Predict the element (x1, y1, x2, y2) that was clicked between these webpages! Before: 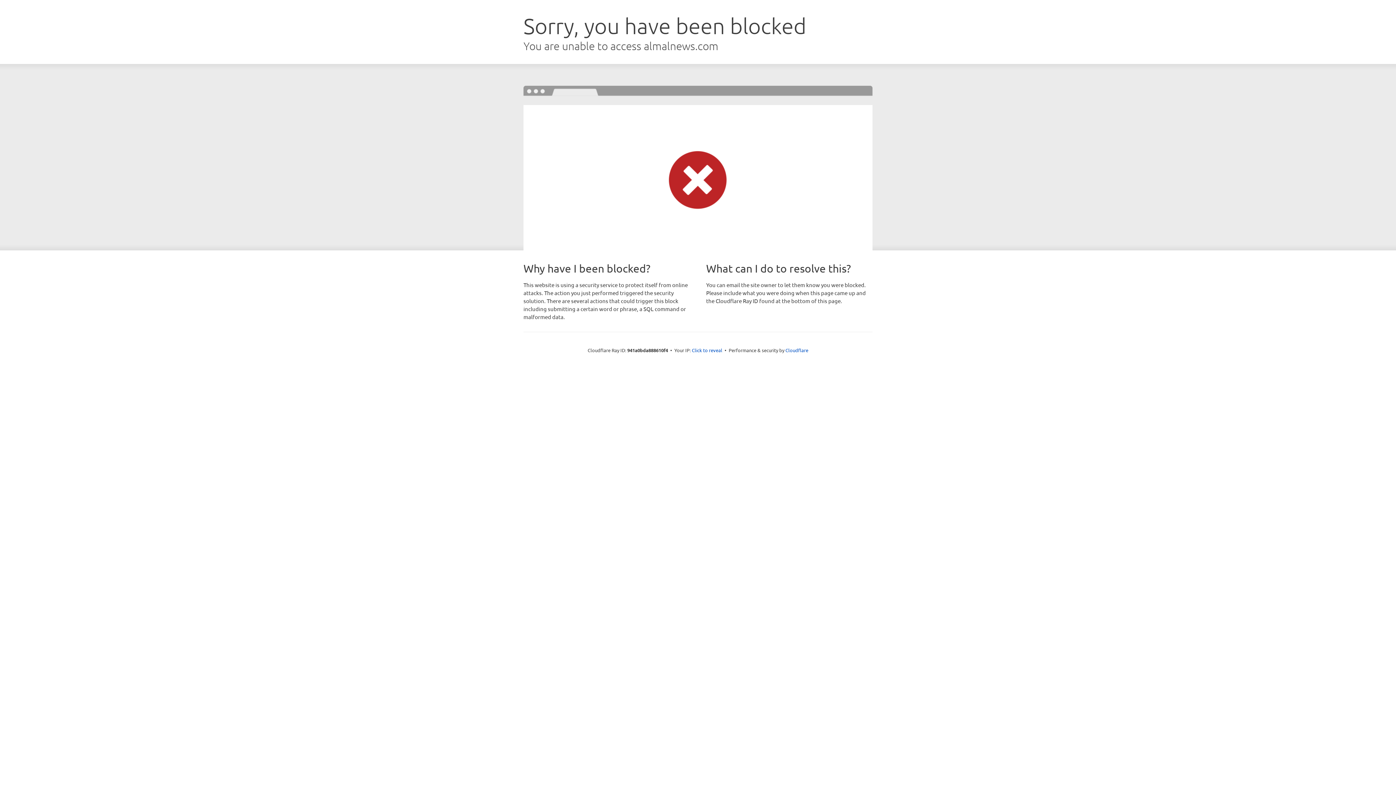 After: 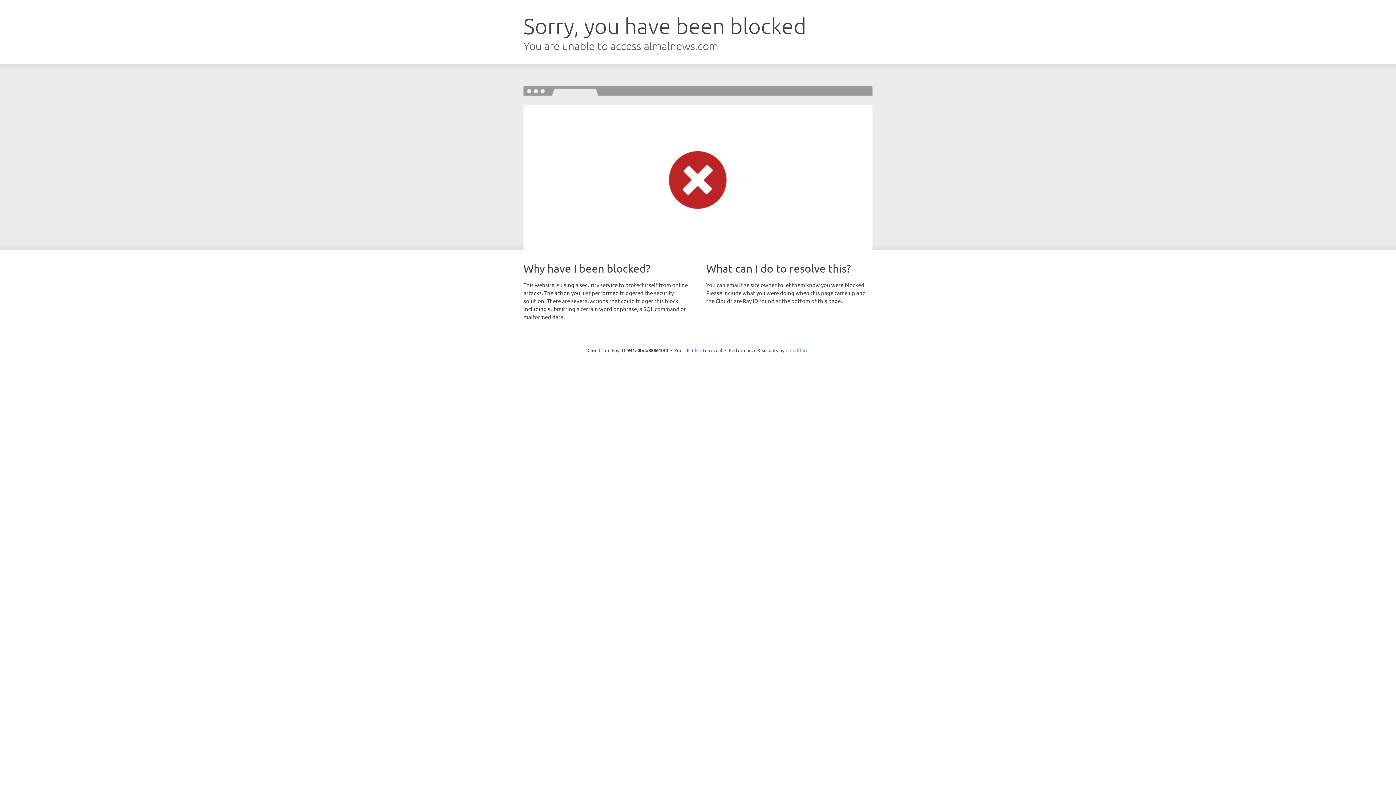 Action: bbox: (785, 347, 808, 353) label: Cloudflare